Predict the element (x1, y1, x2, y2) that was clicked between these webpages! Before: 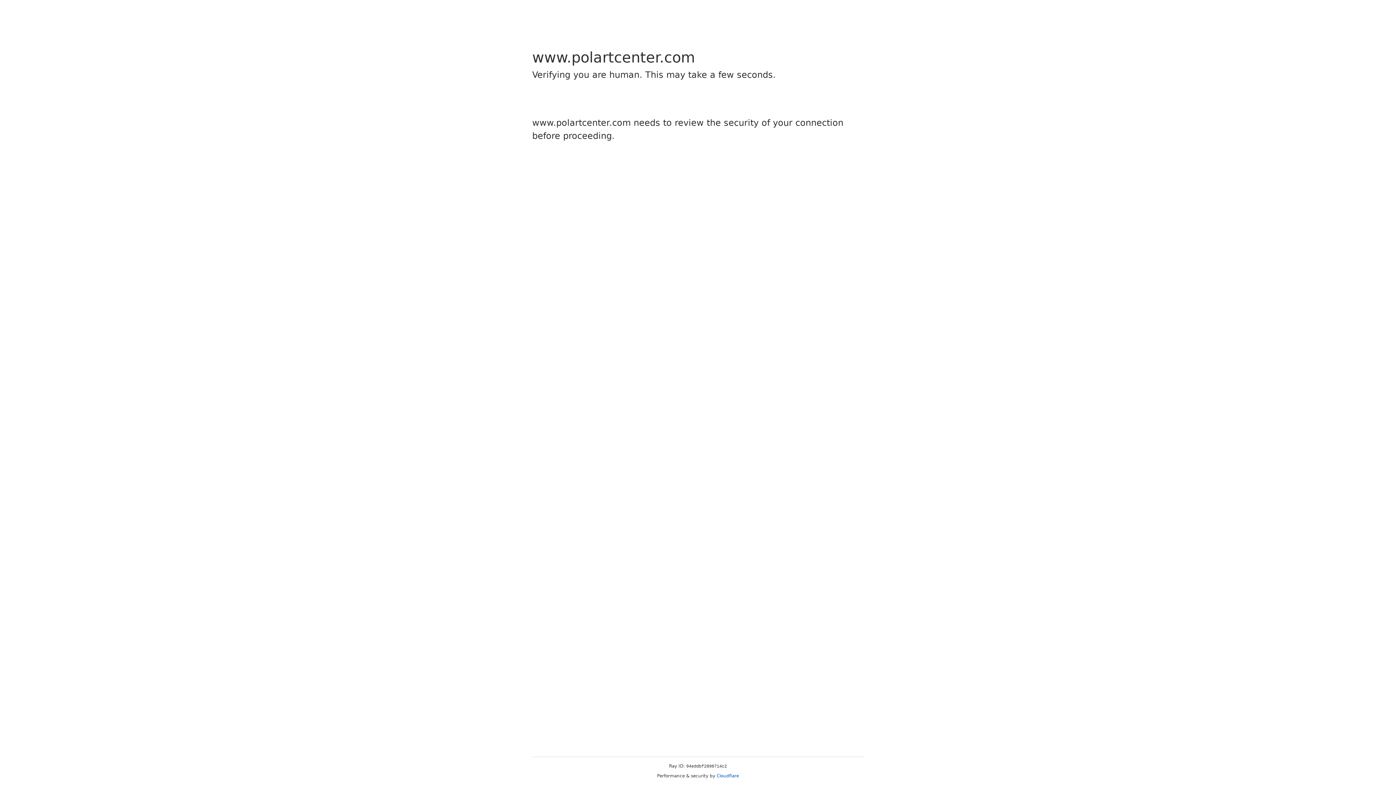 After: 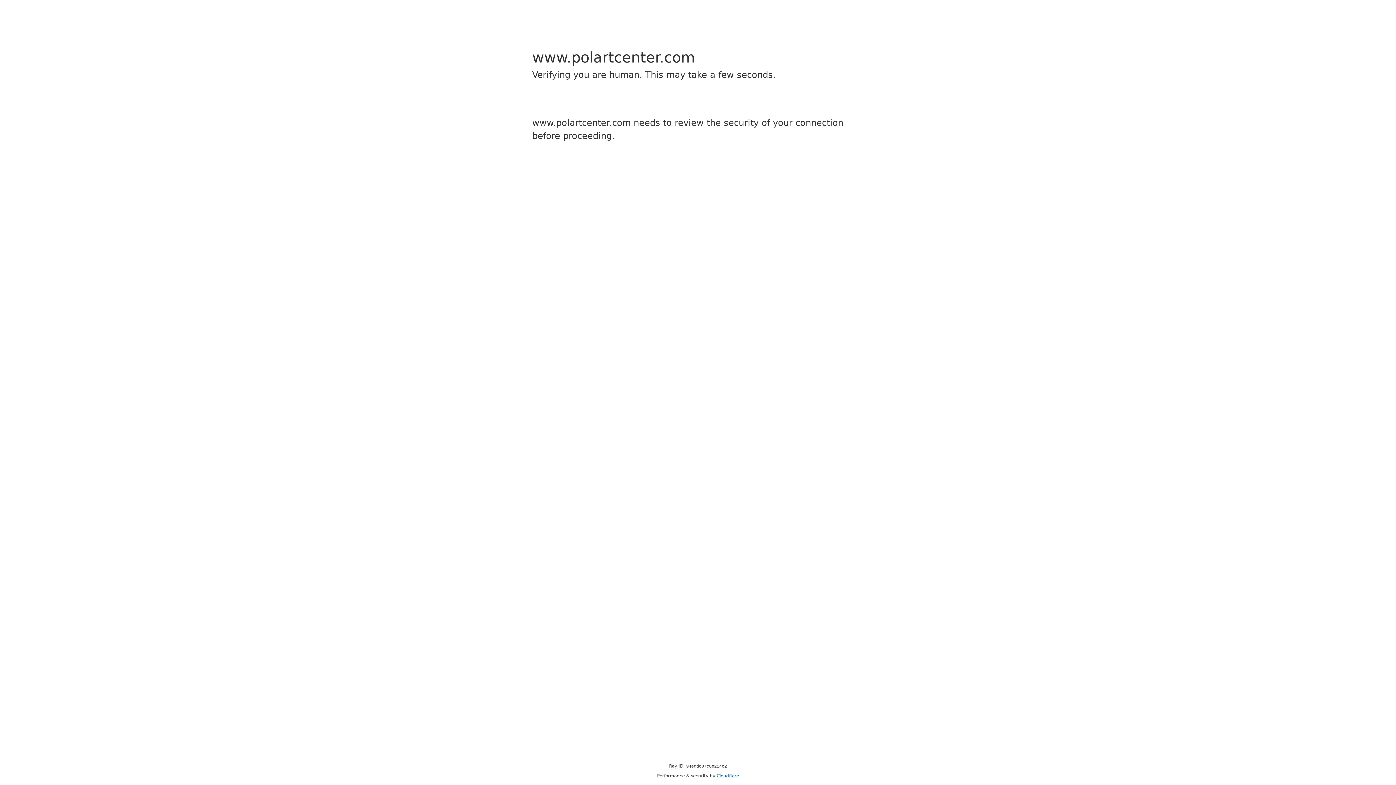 Action: bbox: (716, 773, 739, 778) label: Cloudflare